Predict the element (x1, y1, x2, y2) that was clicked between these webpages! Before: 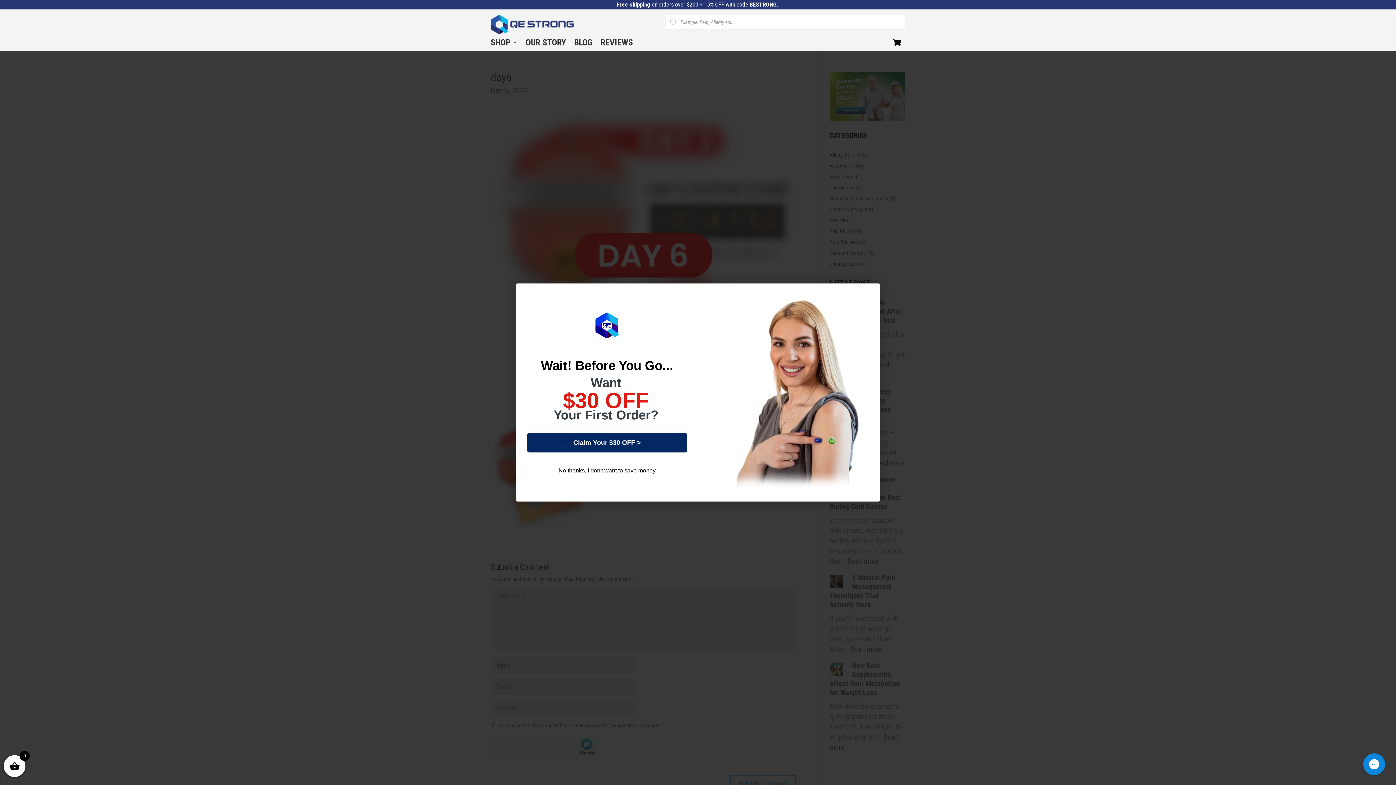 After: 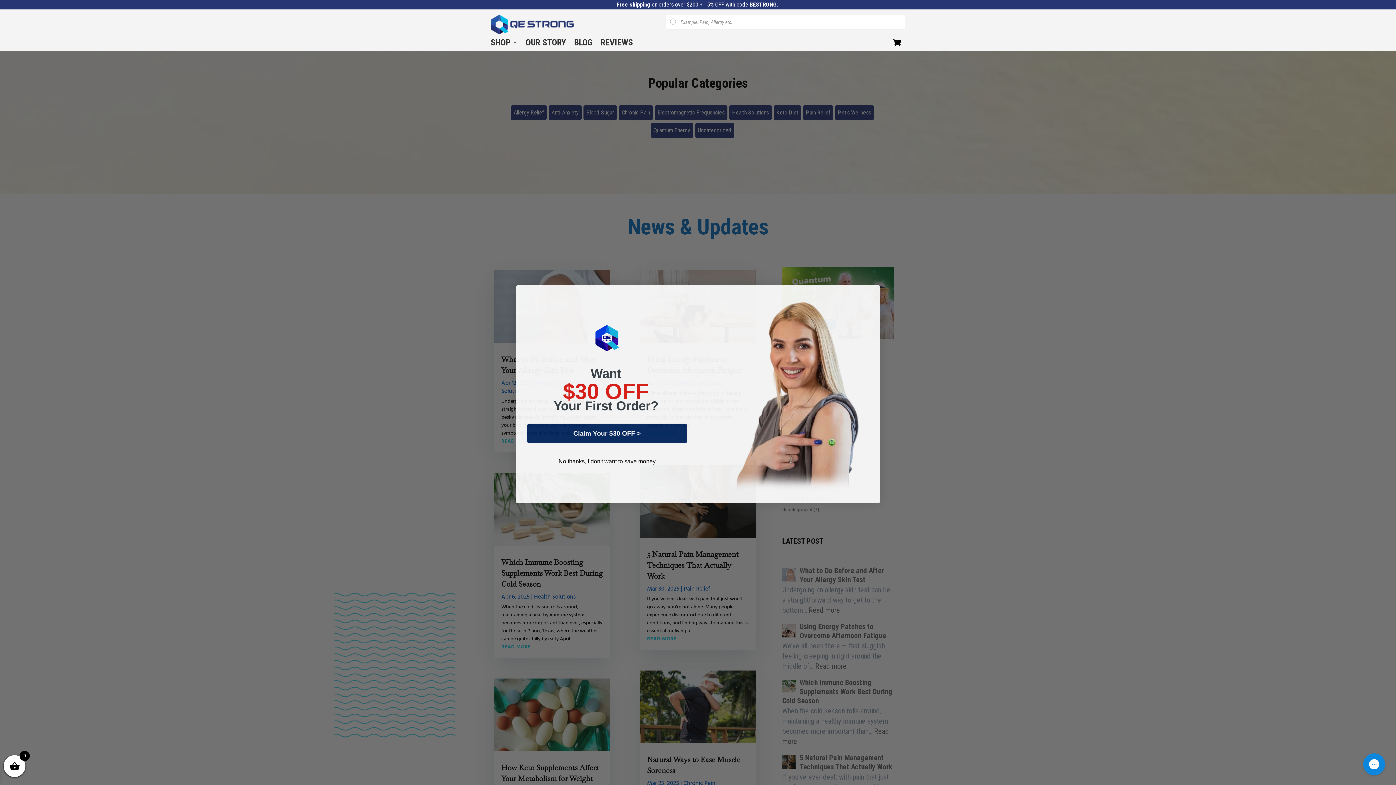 Action: label: BLOG bbox: (574, 40, 592, 48)